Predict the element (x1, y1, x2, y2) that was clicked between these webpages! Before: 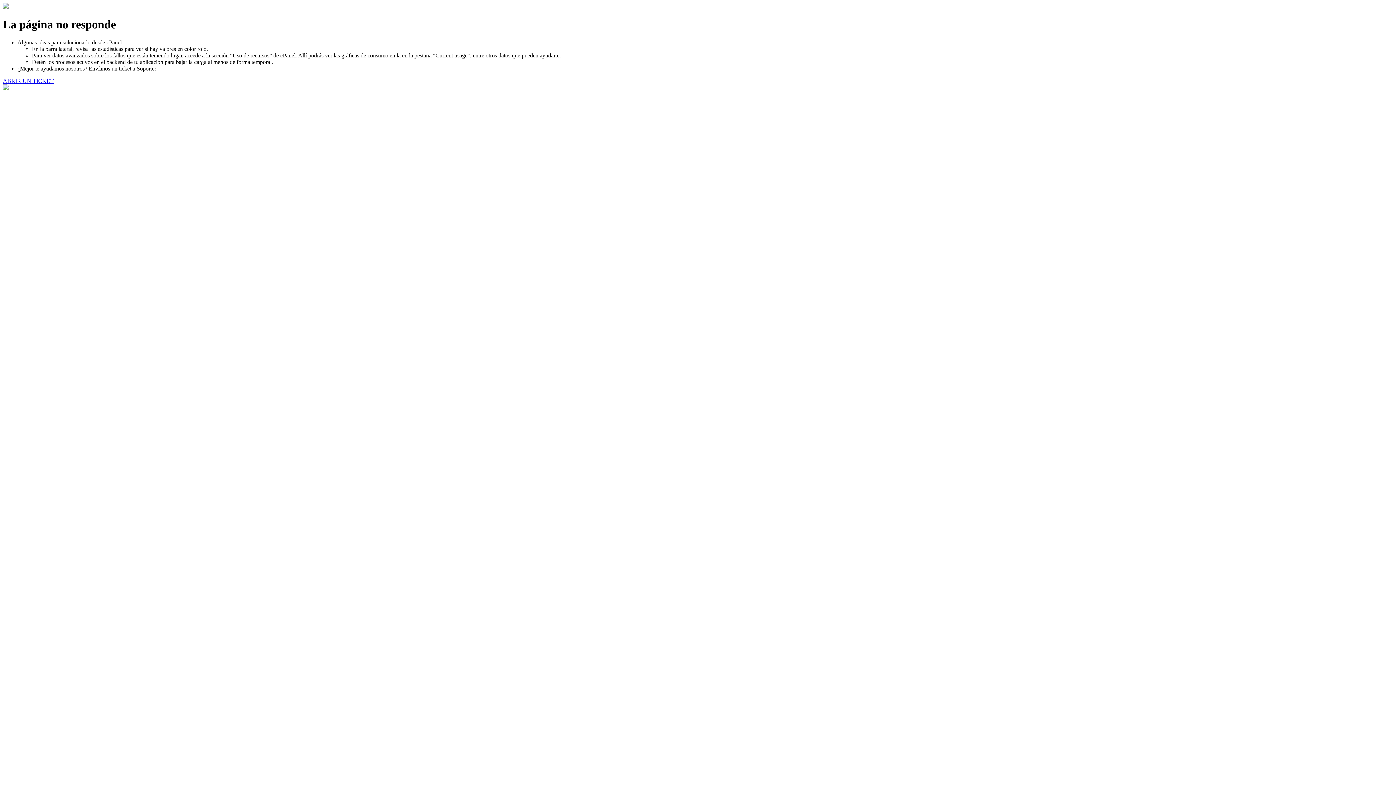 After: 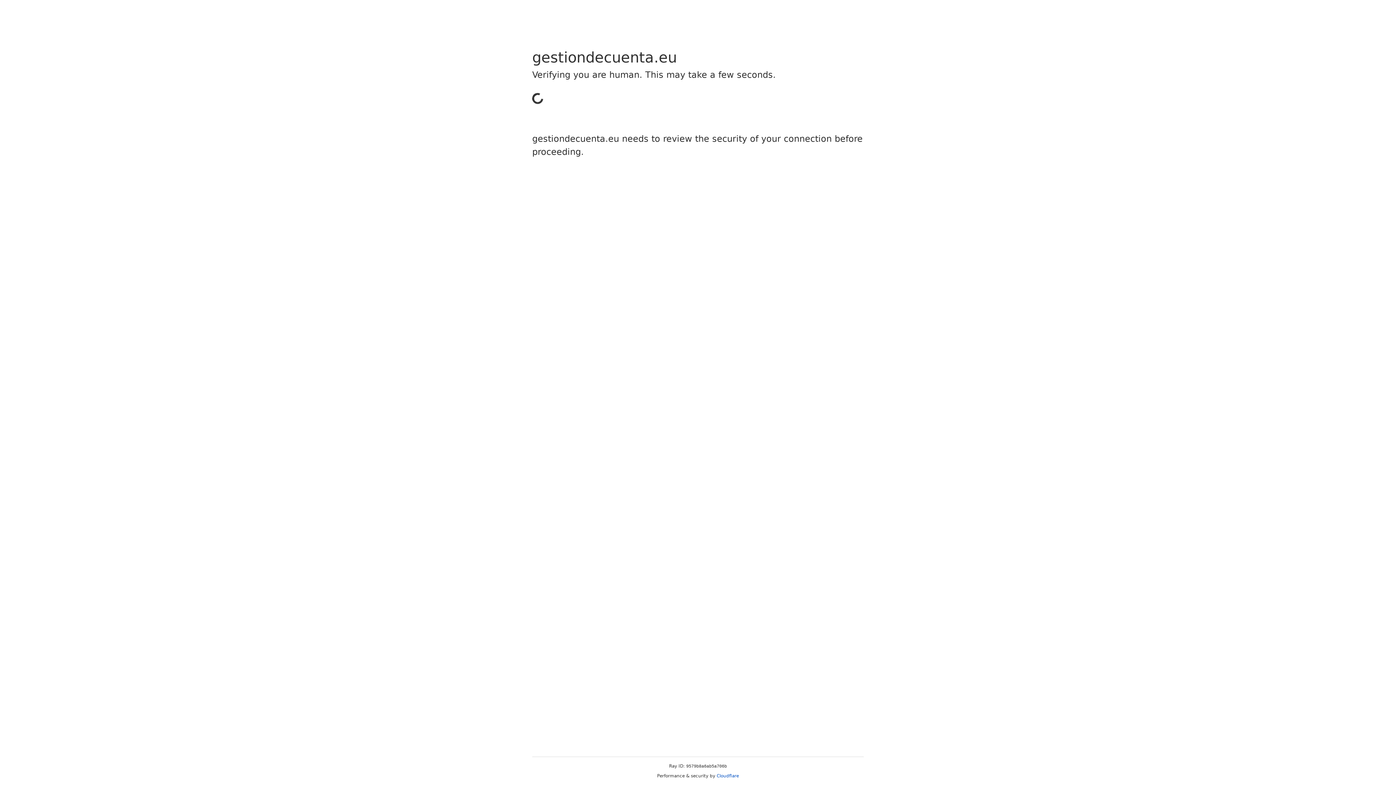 Action: label: ABRIR UN TICKET bbox: (2, 77, 53, 83)